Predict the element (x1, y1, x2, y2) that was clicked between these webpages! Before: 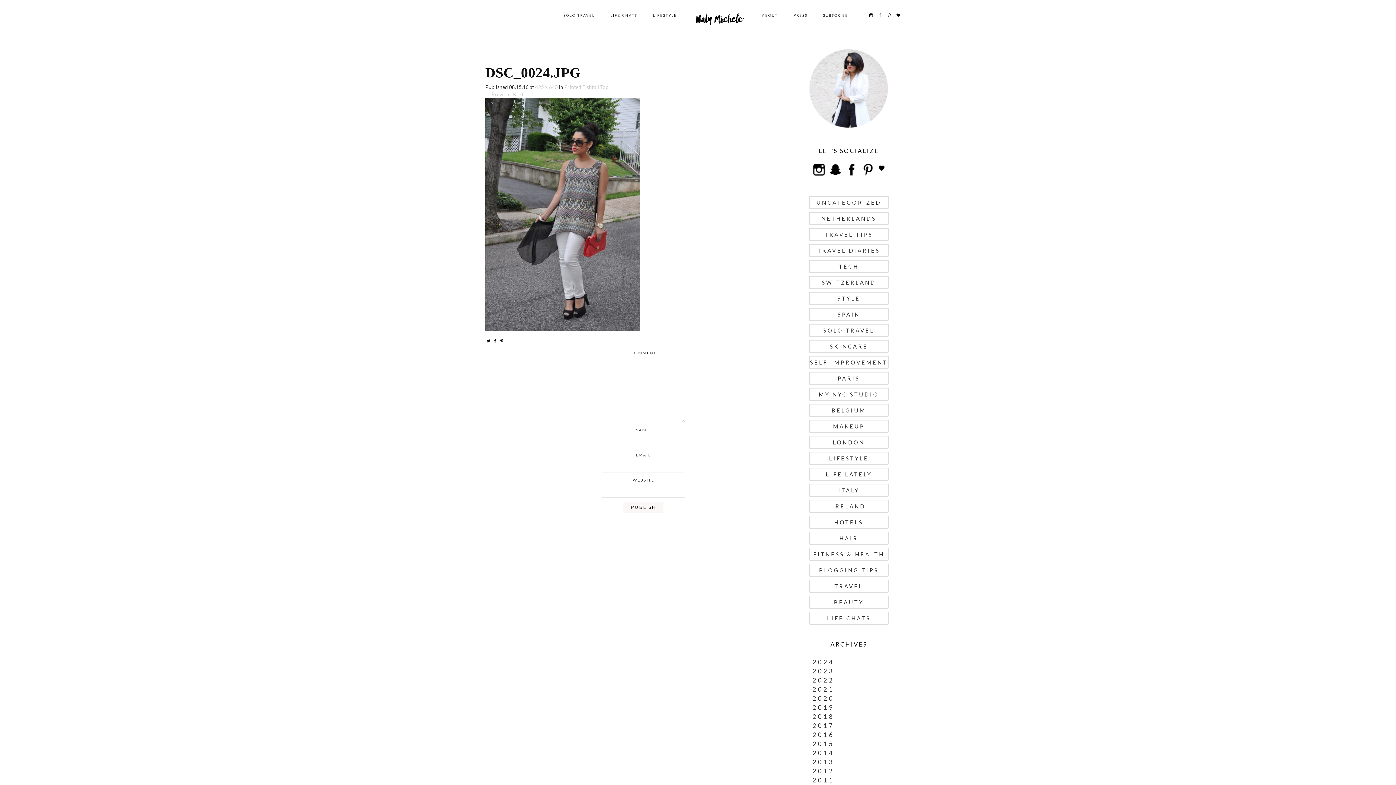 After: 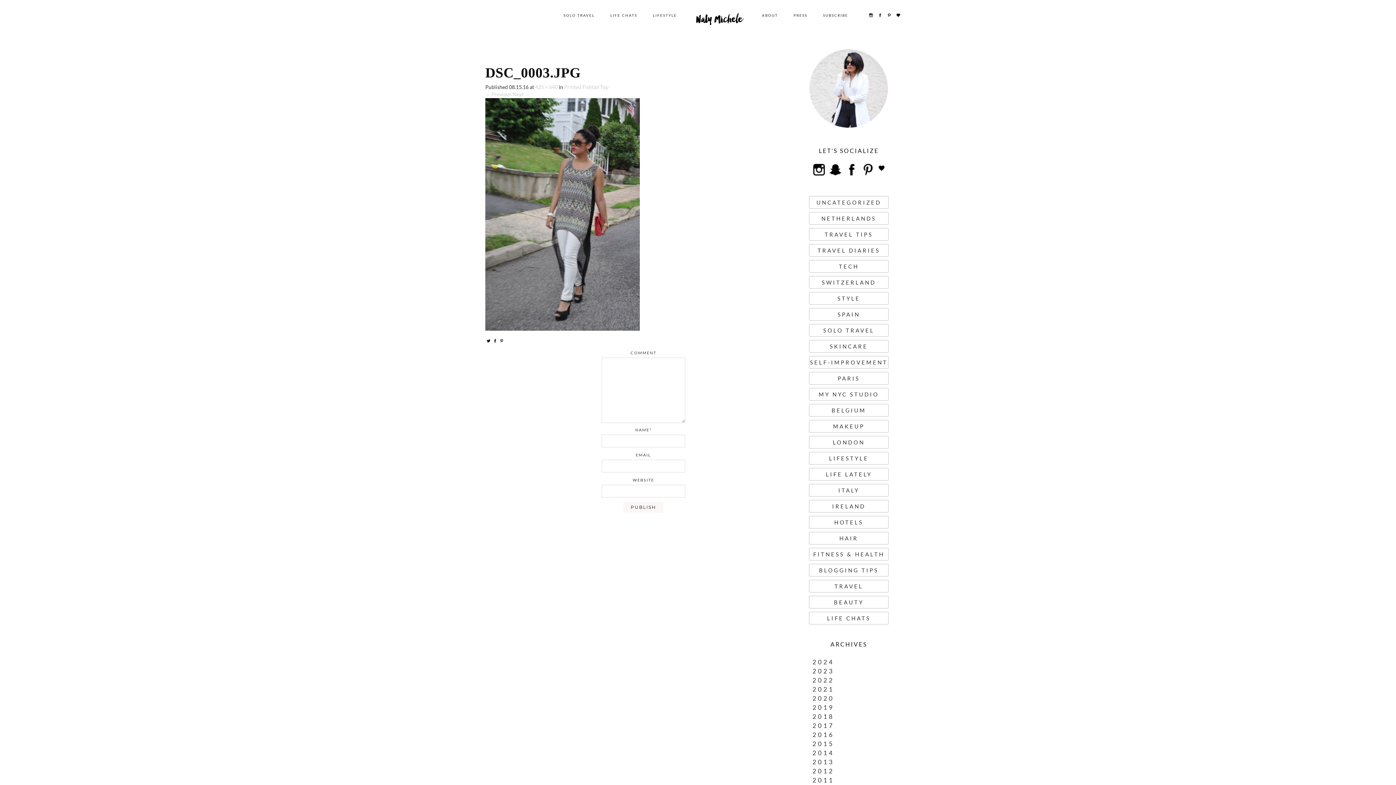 Action: bbox: (512, 91, 529, 97) label: Next →